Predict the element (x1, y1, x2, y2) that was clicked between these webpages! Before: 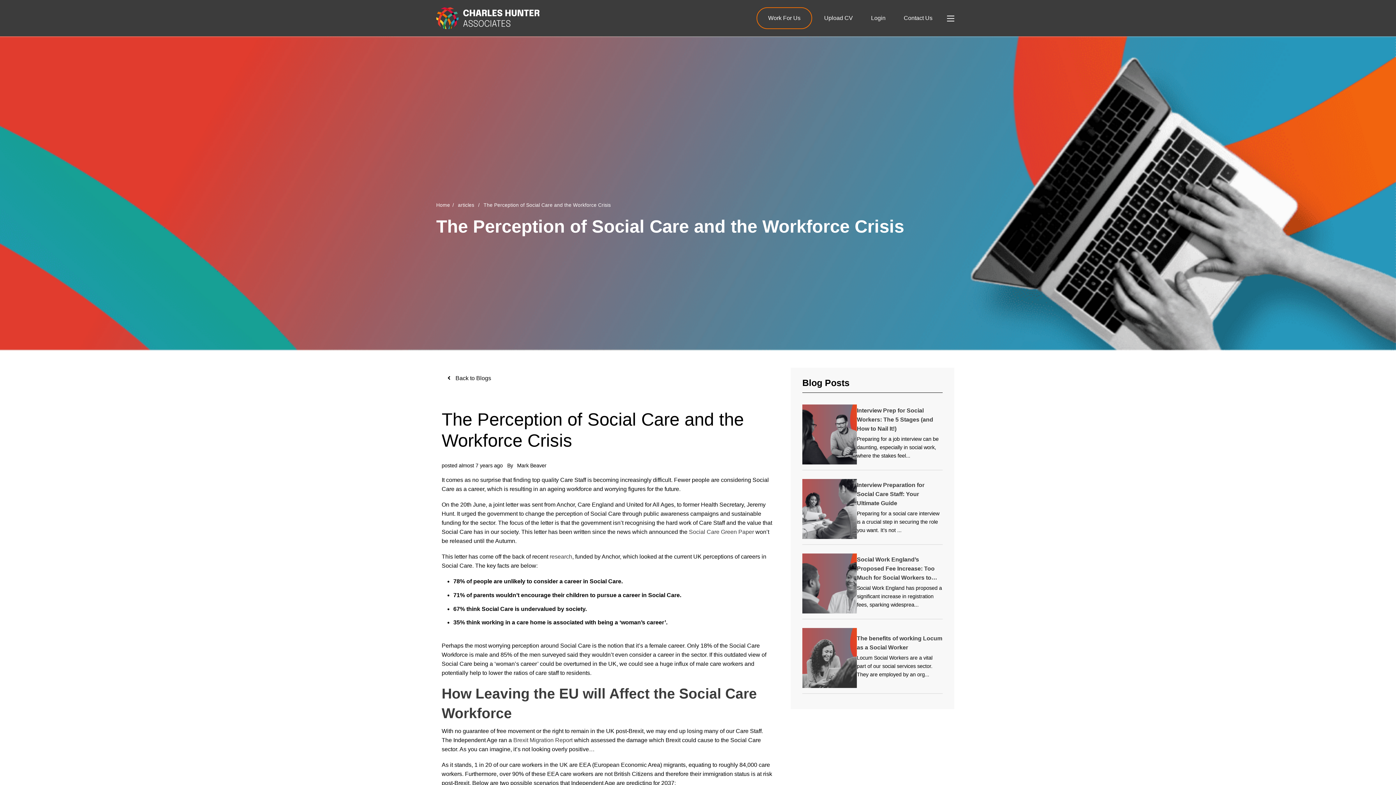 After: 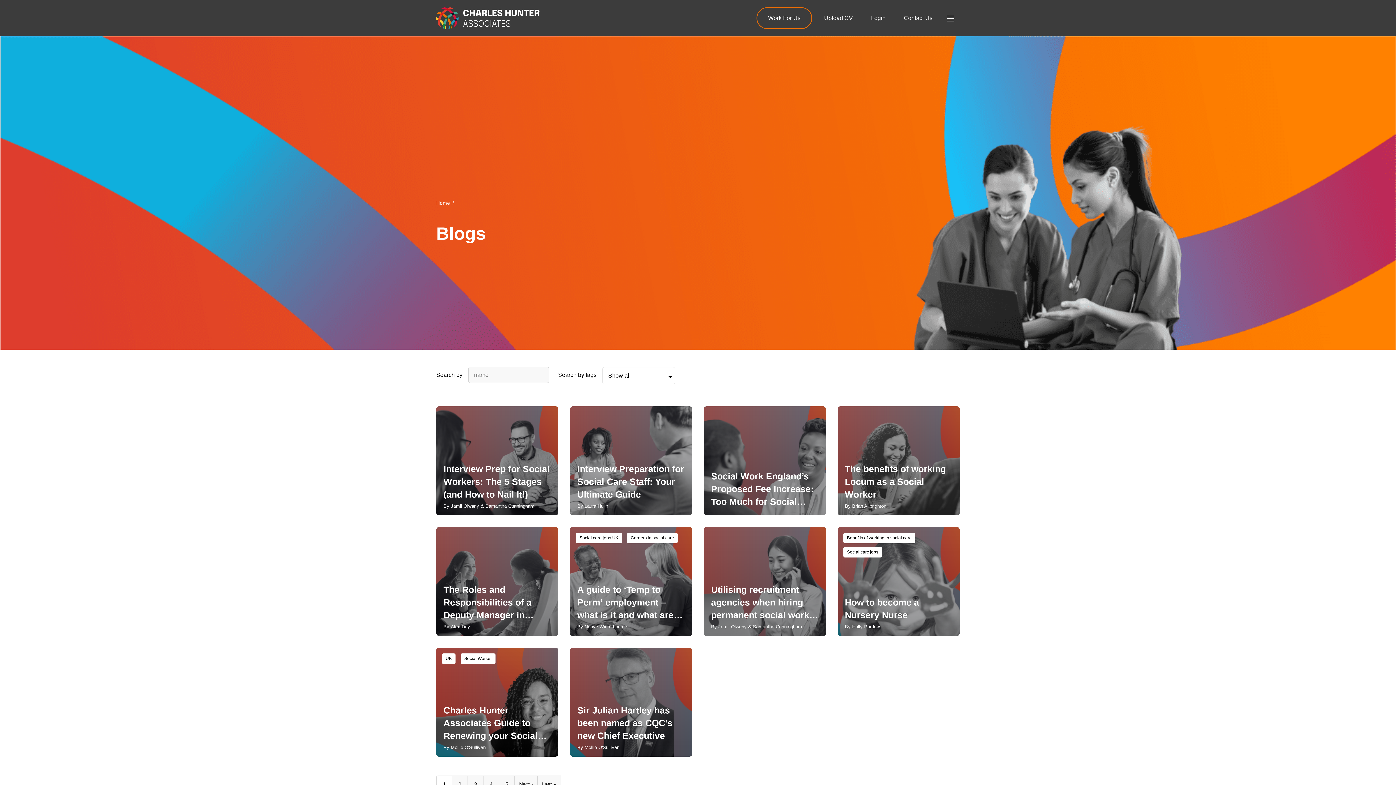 Action: label: articles  bbox: (458, 202, 482, 208)